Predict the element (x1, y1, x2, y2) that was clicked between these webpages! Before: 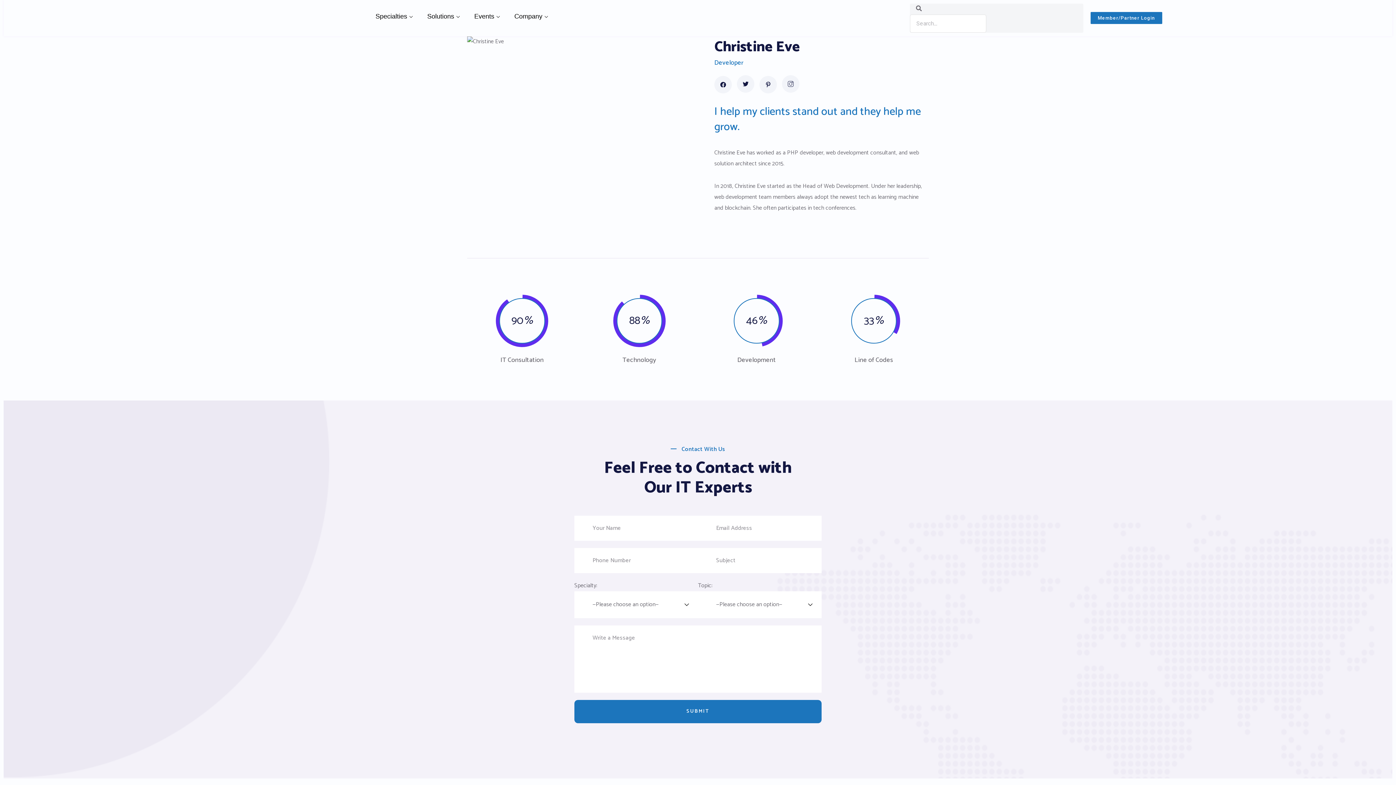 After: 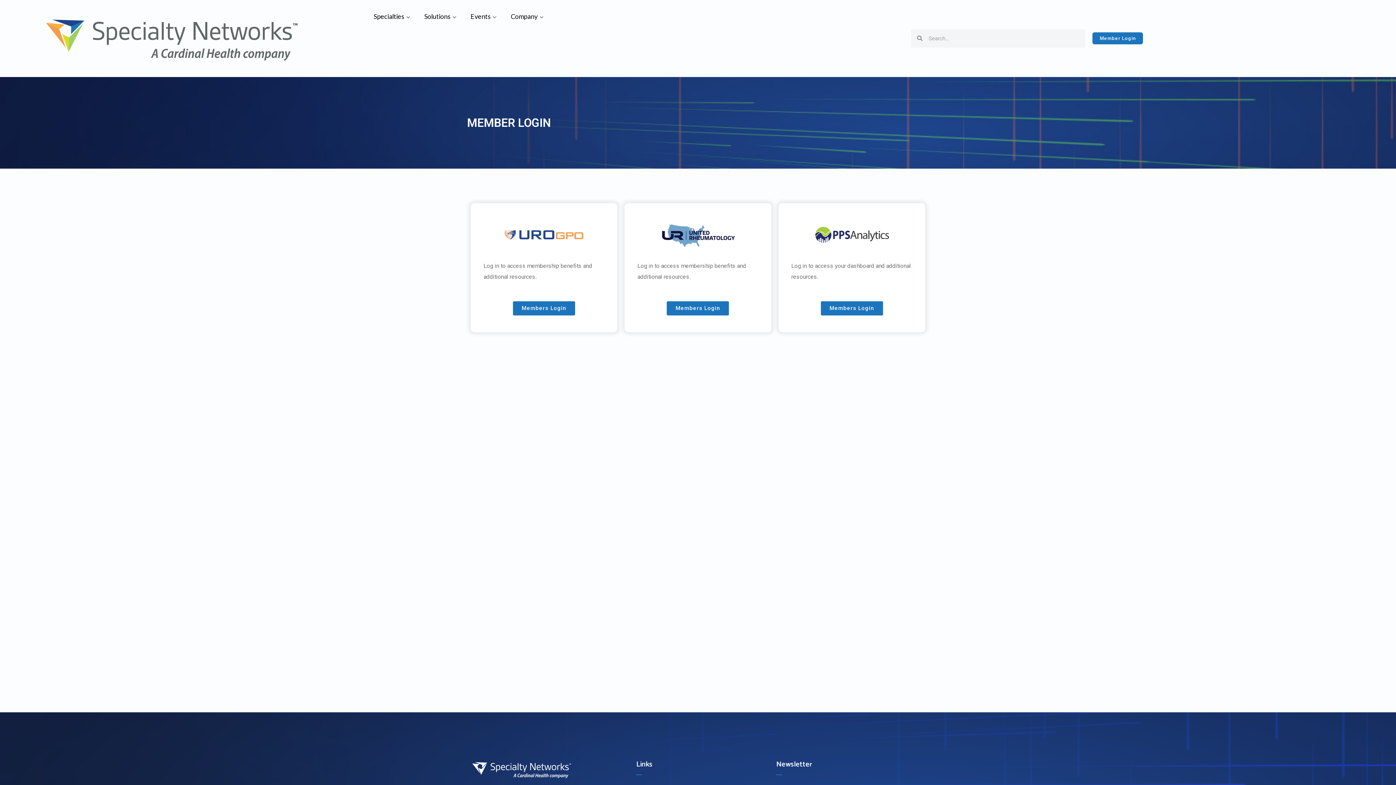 Action: label: Member/Partner Login bbox: (1090, 12, 1162, 24)